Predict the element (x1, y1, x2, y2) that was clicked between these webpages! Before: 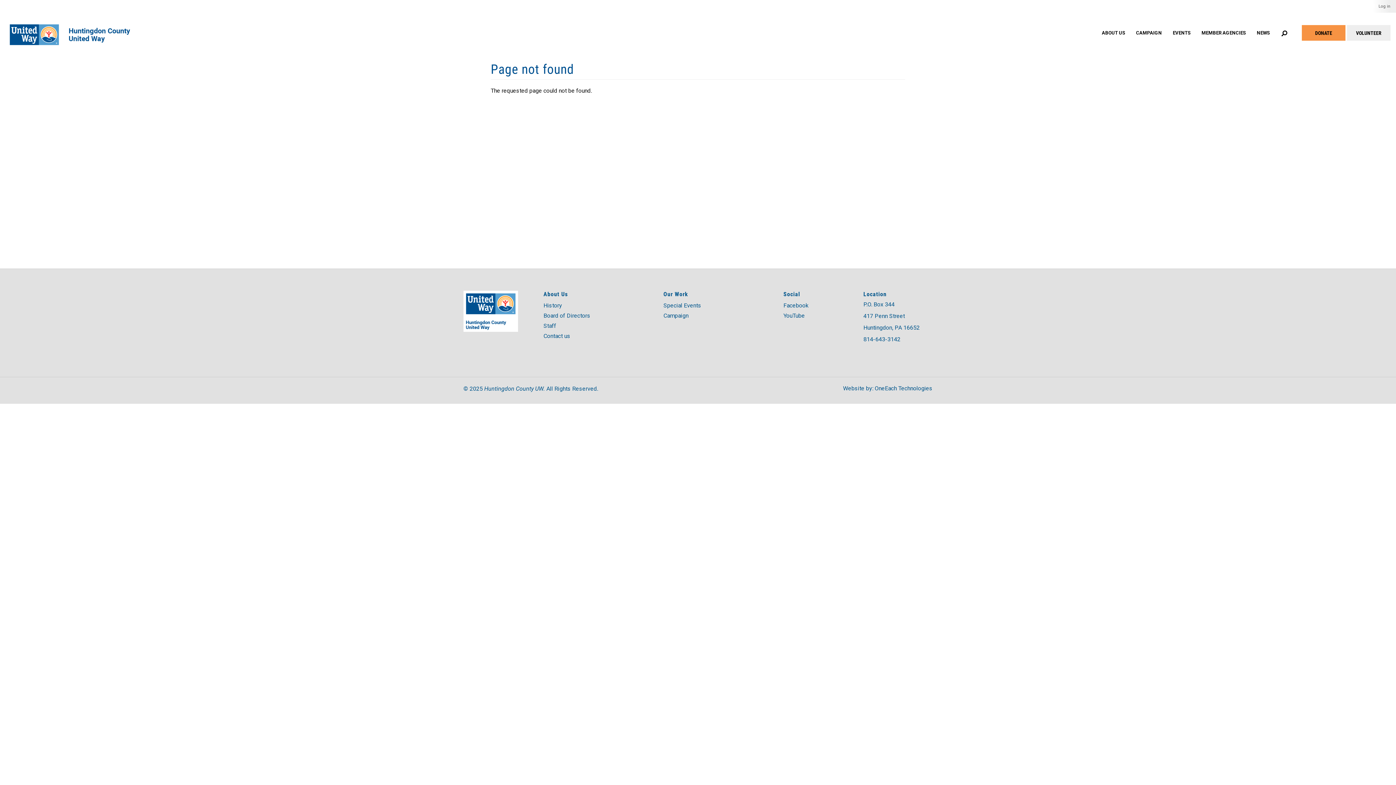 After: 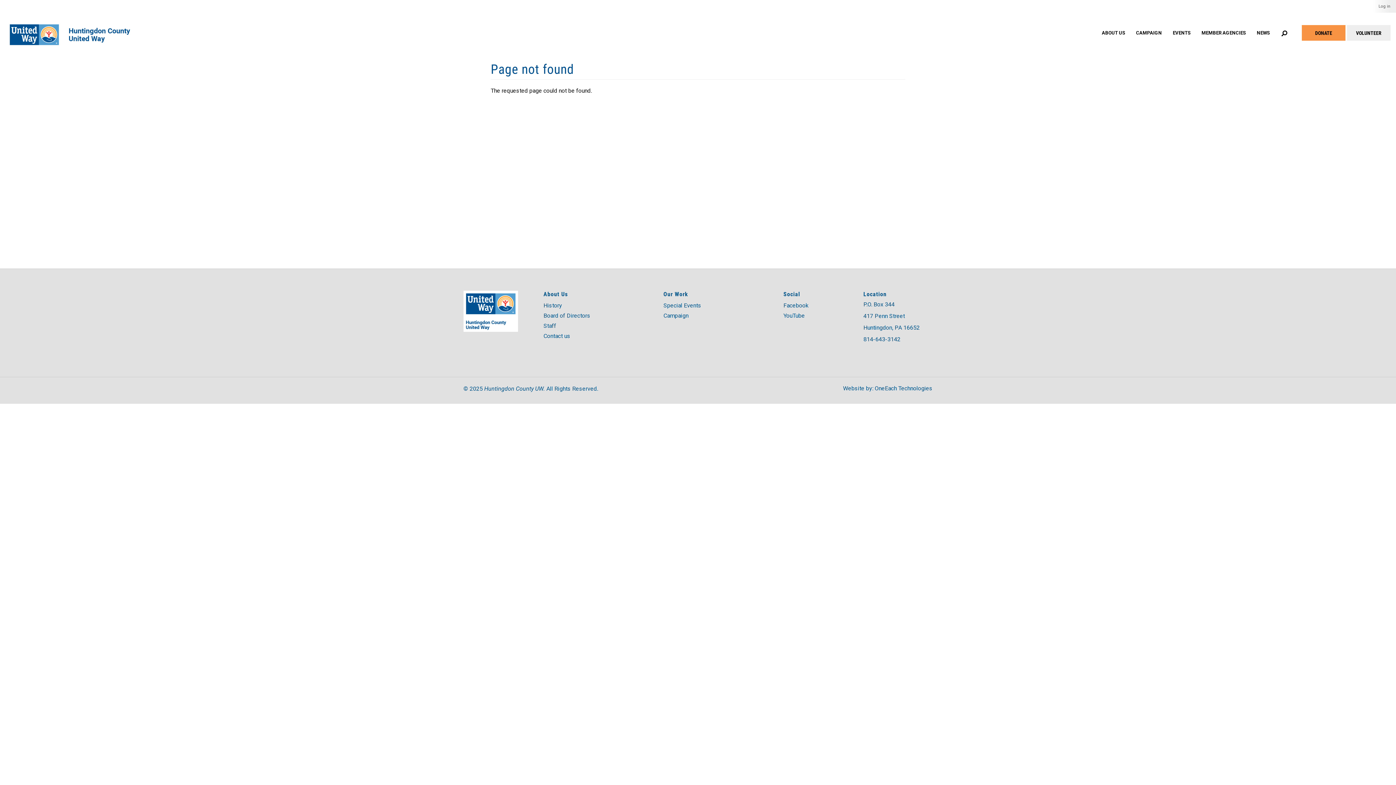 Action: bbox: (874, 385, 932, 392) label: OneEach Technologies